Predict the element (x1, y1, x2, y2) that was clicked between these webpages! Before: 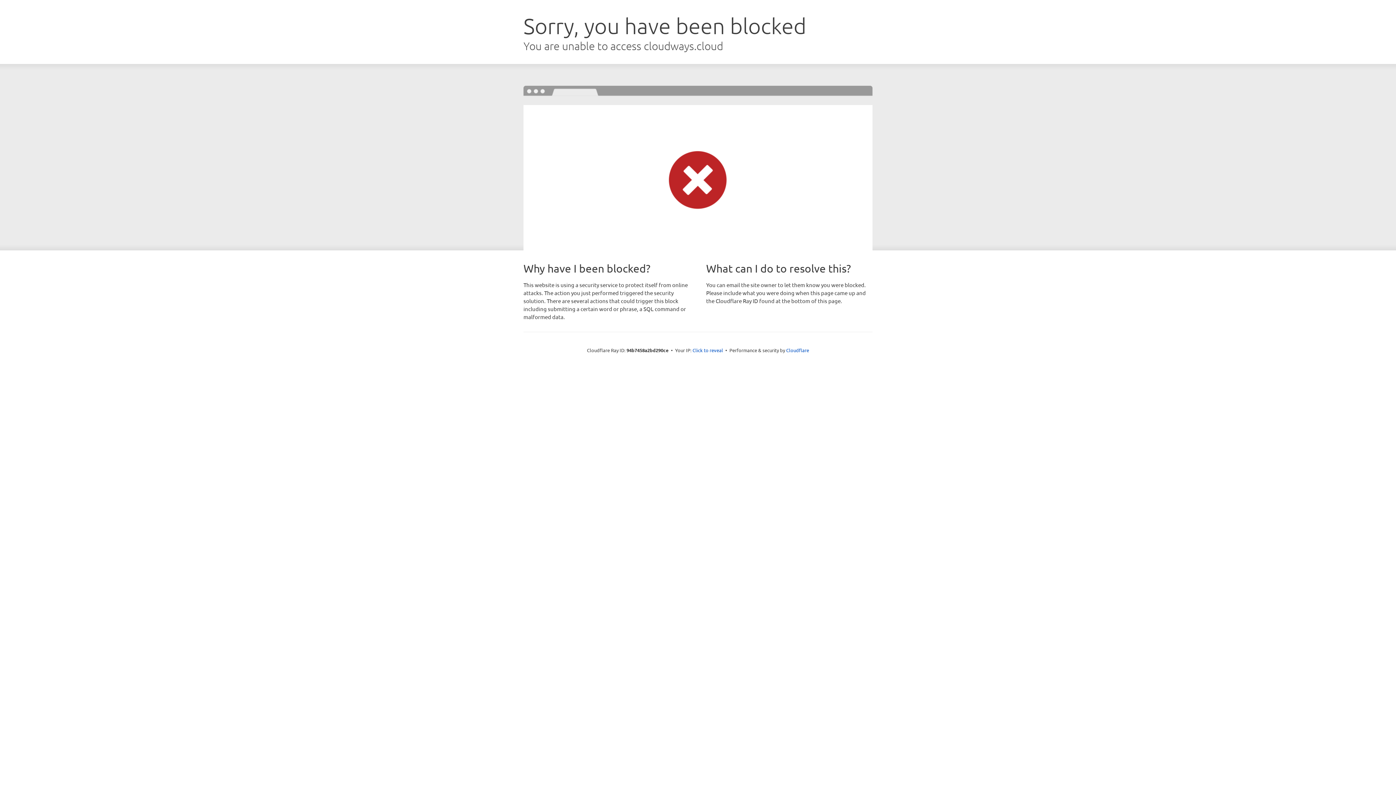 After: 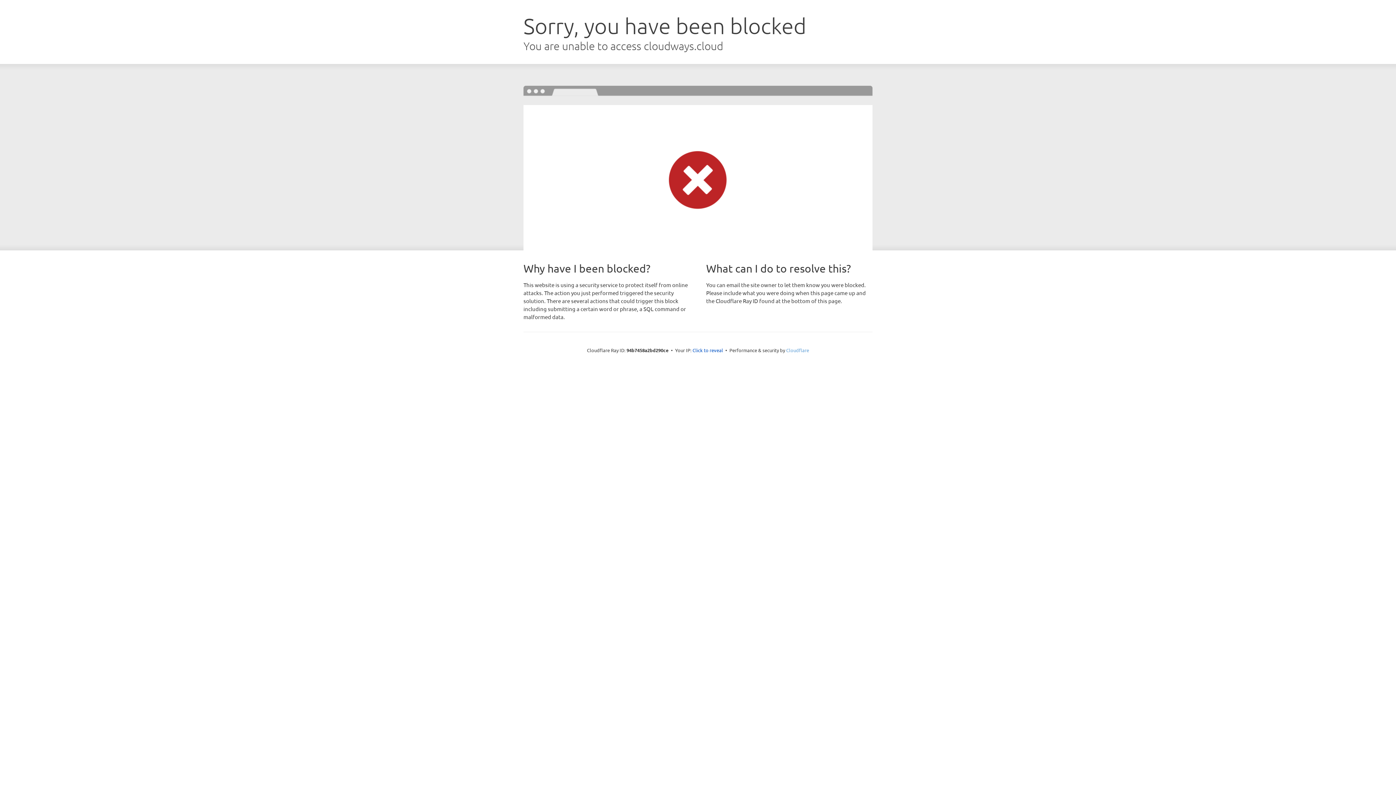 Action: bbox: (786, 347, 809, 353) label: Cloudflare